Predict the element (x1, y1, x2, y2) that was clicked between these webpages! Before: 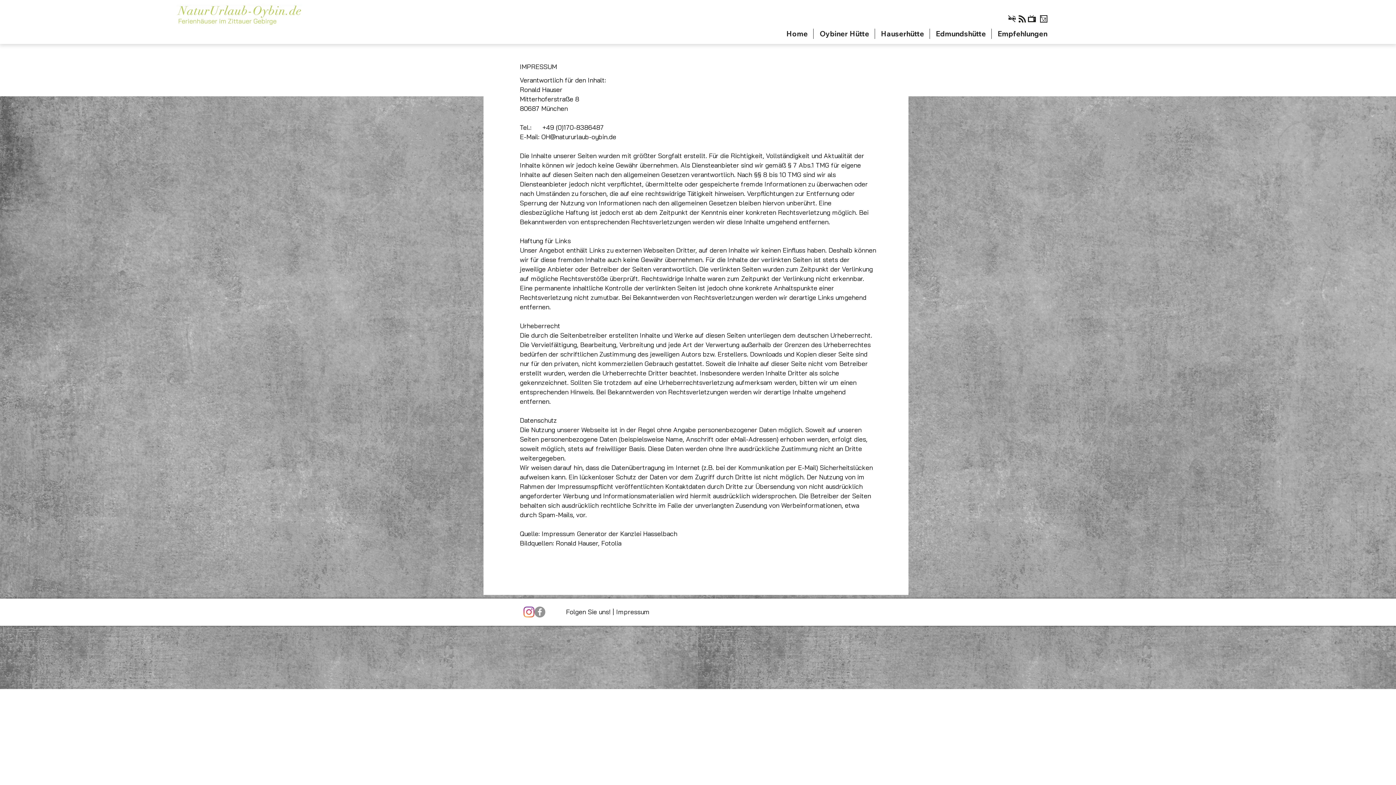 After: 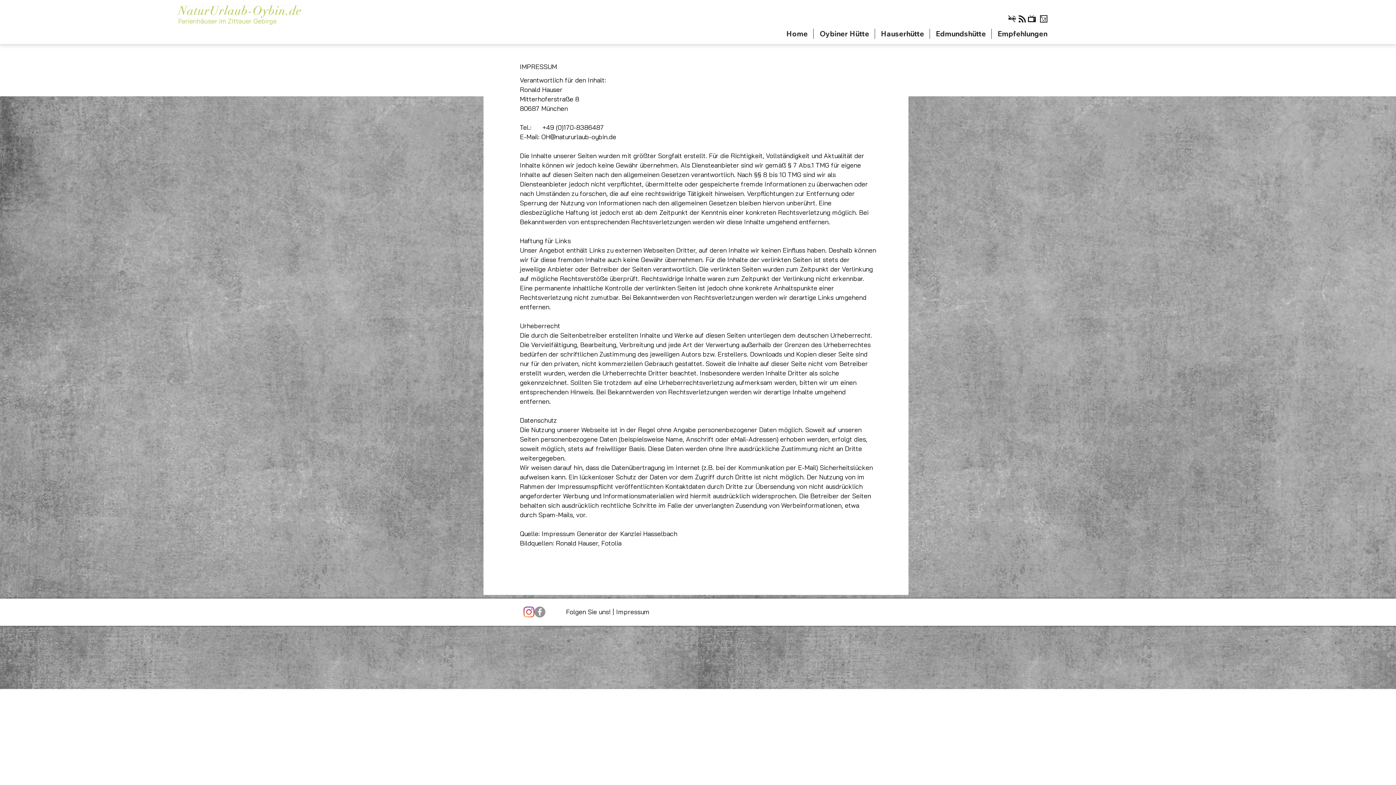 Action: bbox: (523, 606, 534, 617) label: Instagram - Natururlaub Oybin